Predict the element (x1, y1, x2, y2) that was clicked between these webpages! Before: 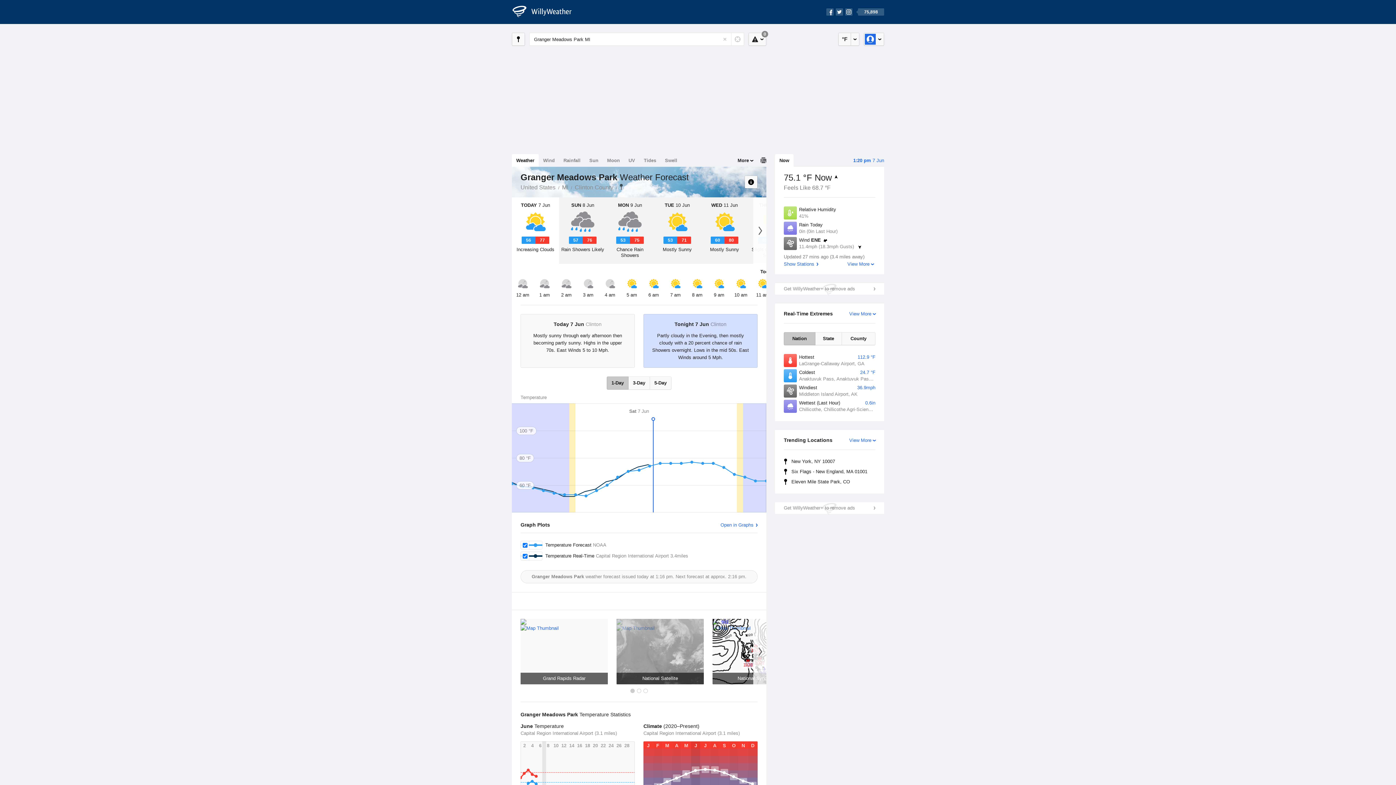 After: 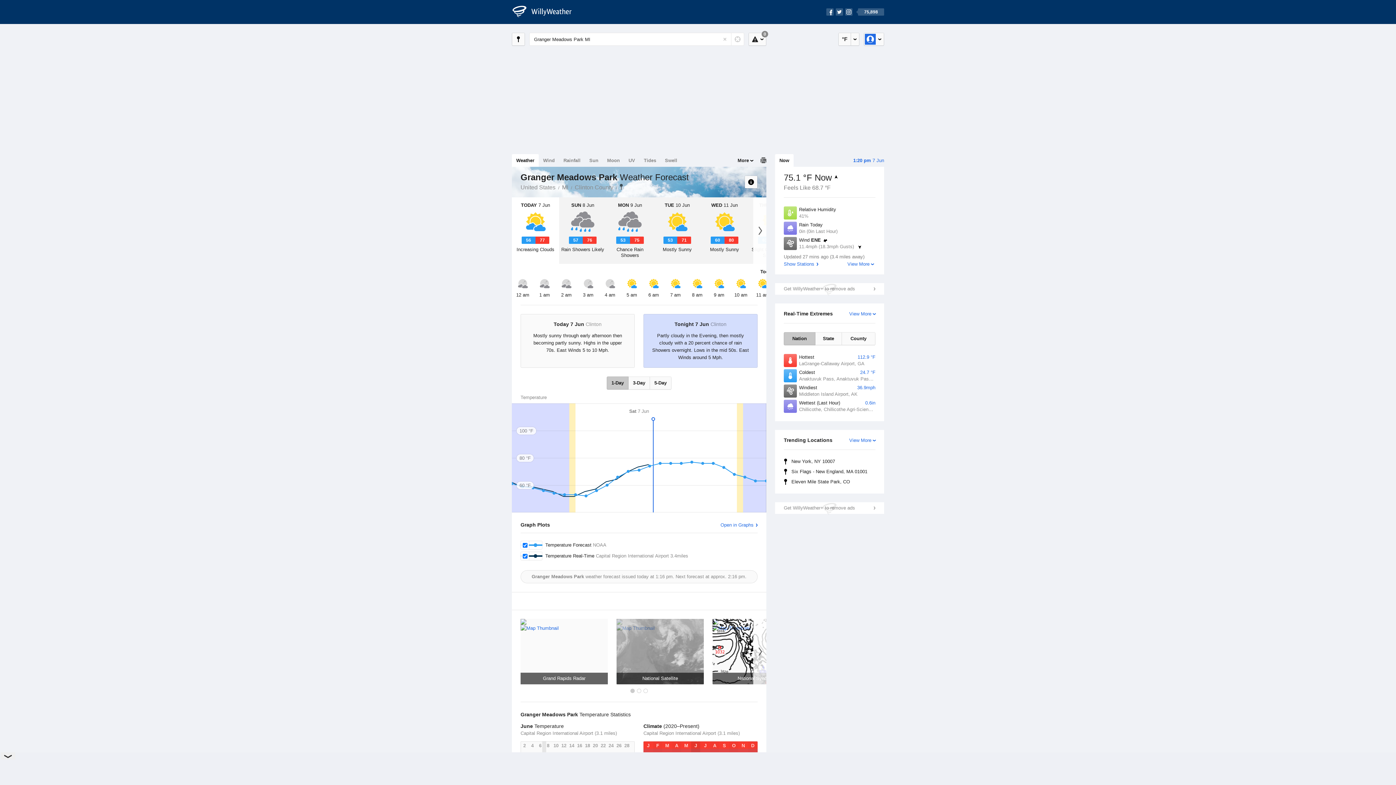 Action: label: Weather bbox: (512, 154, 538, 166)